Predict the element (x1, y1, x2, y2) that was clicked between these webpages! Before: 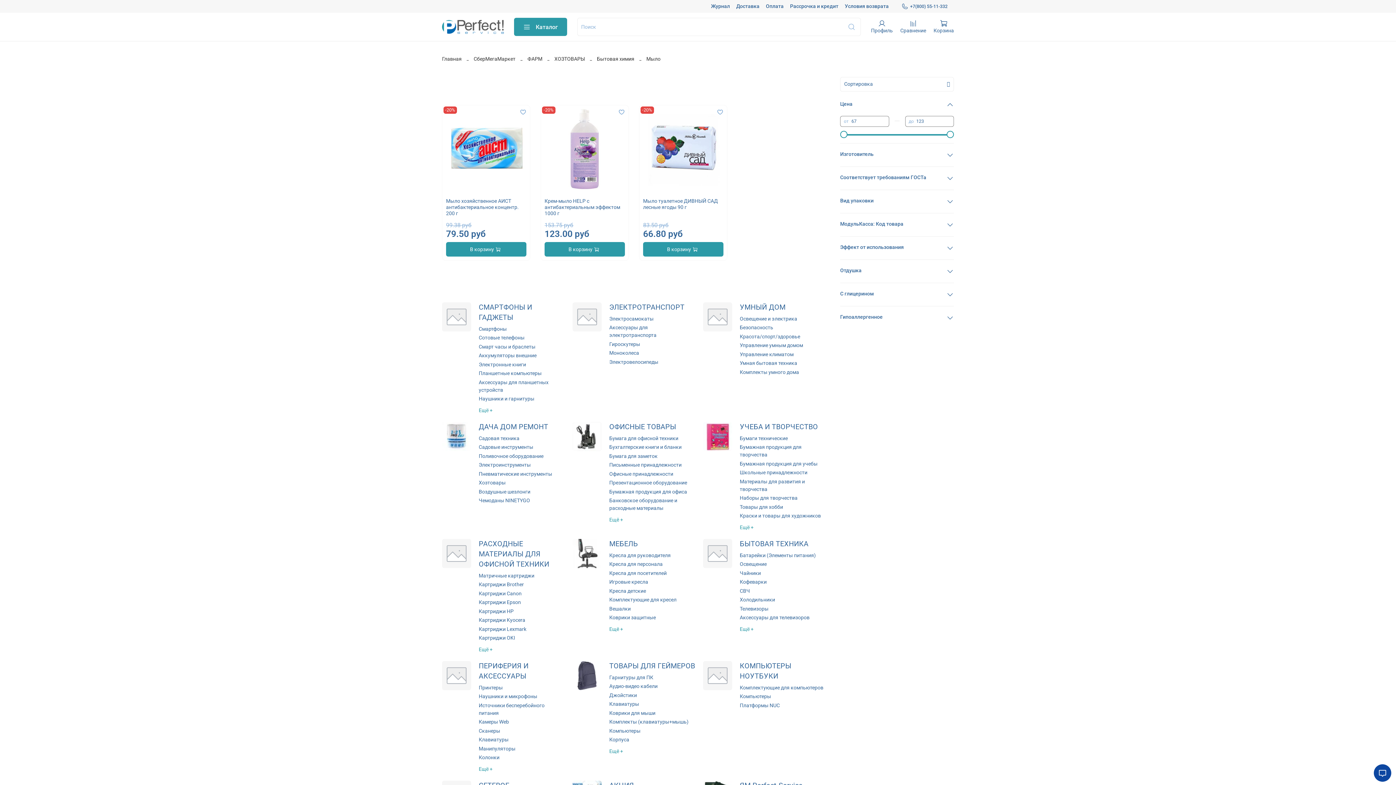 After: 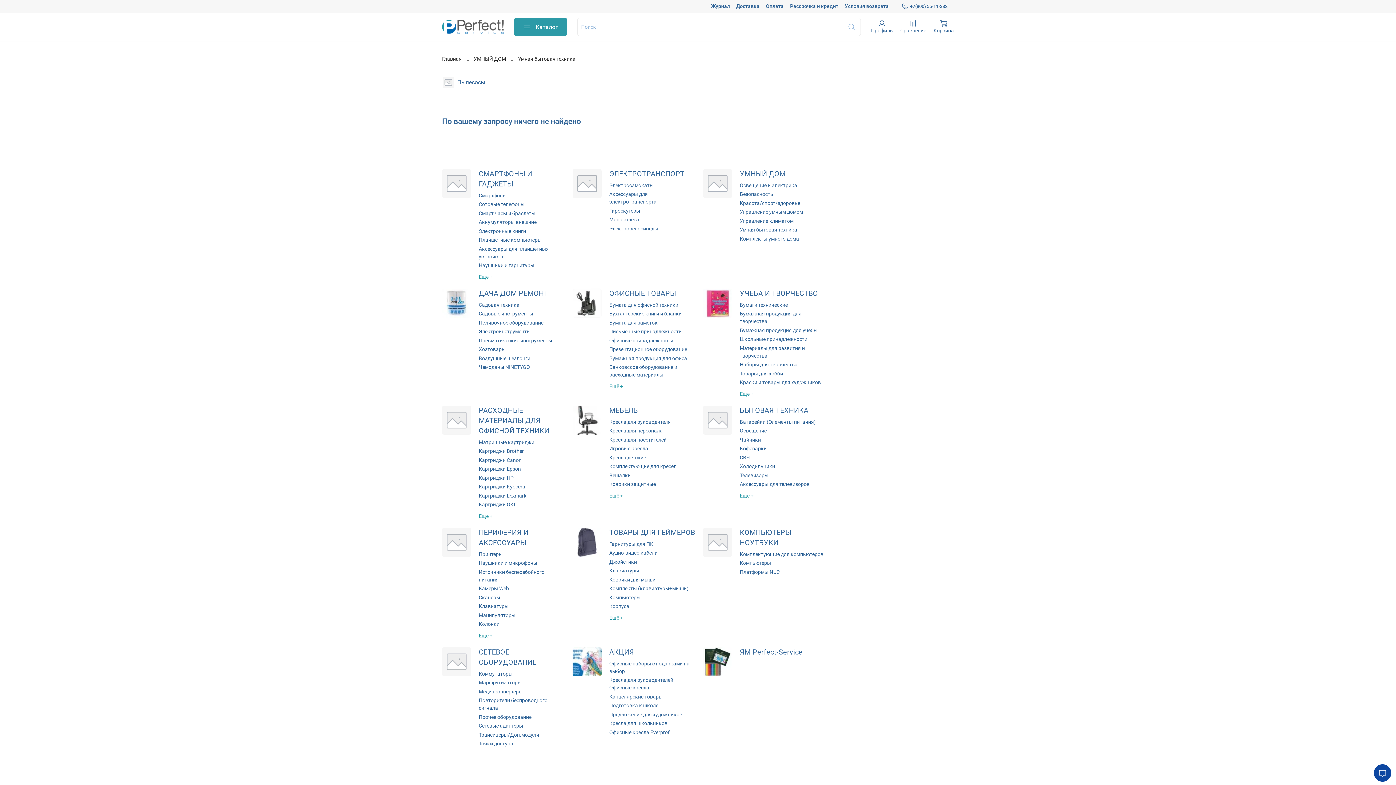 Action: bbox: (740, 359, 826, 367) label: Умная бытовая техника